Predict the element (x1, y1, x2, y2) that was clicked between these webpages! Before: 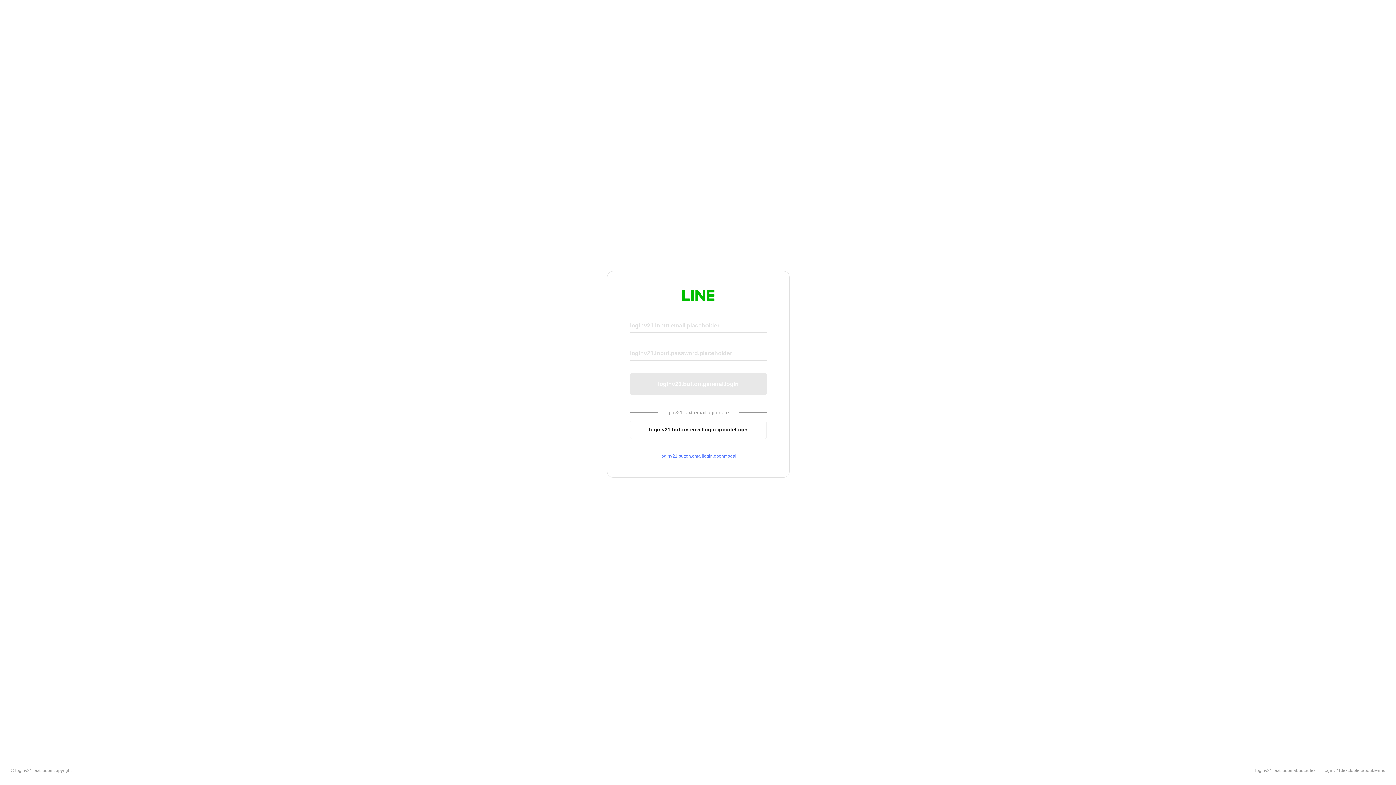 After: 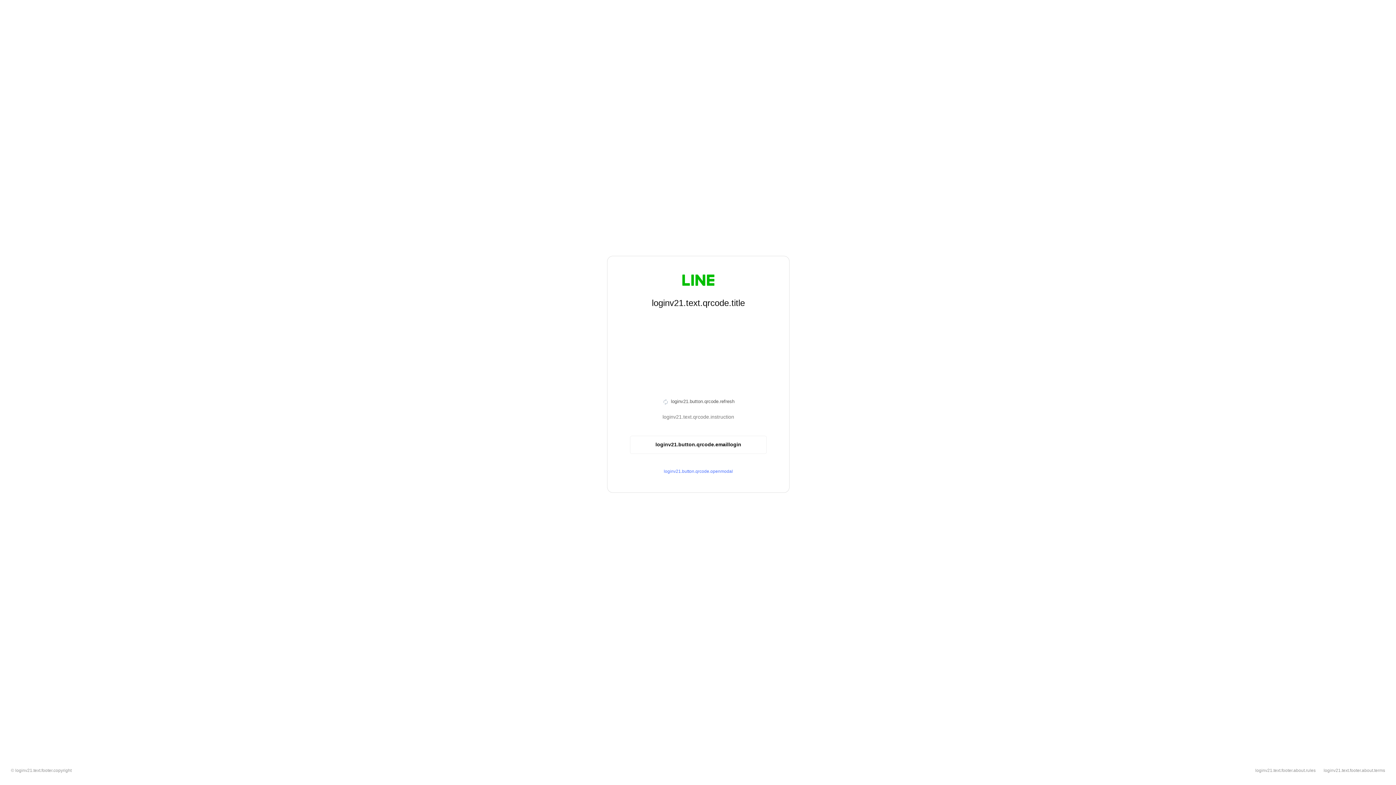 Action: label: loginv21.button.emaillogin.qrcodelogin bbox: (630, 420, 766, 439)